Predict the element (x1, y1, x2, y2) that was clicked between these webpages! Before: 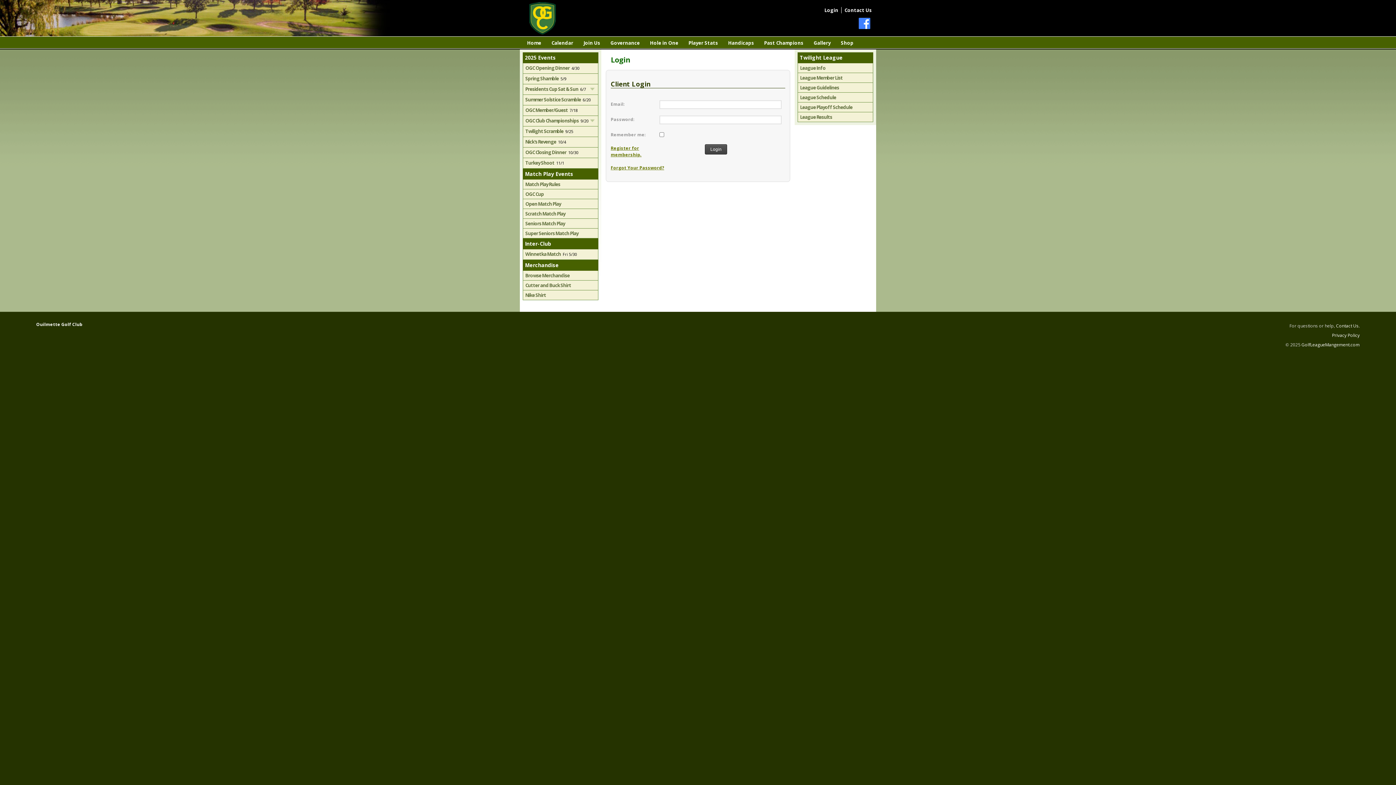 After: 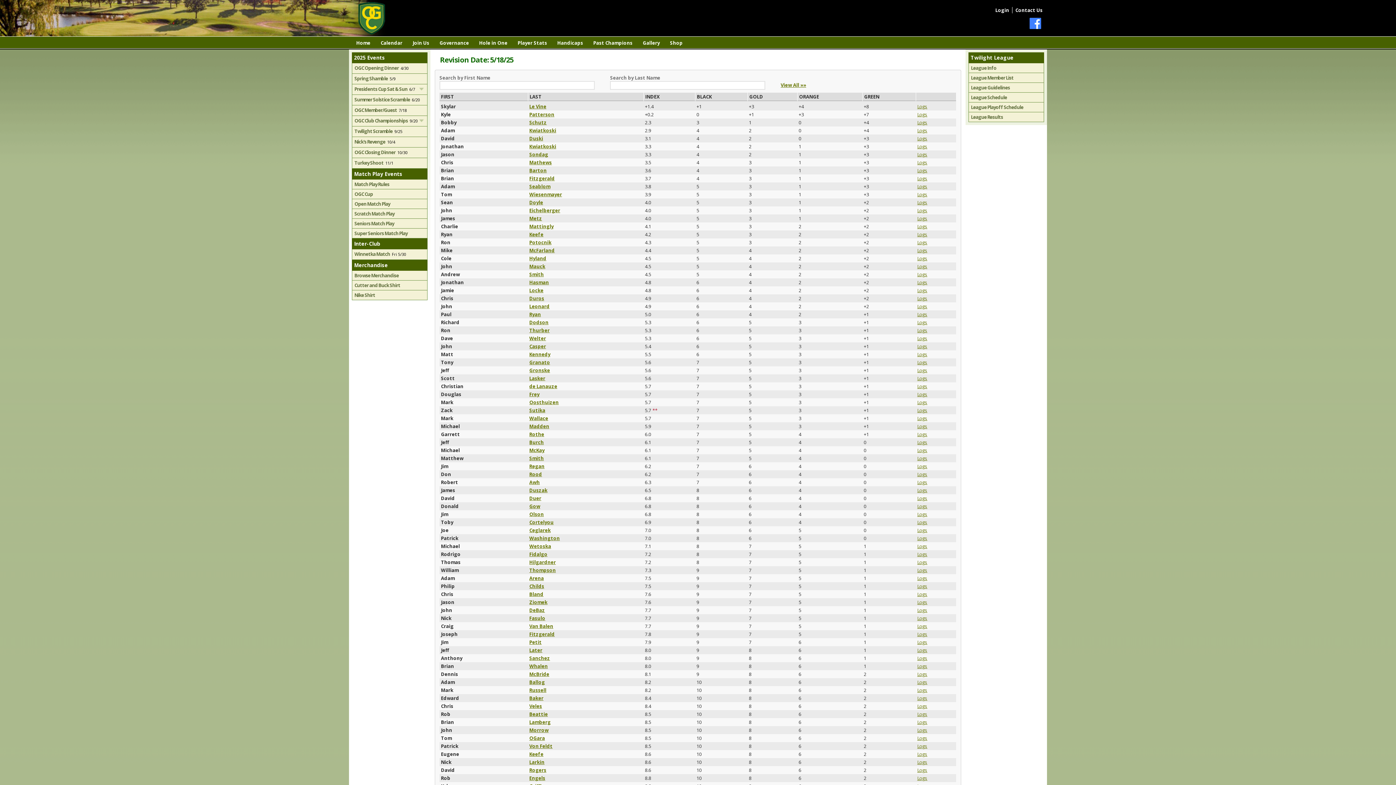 Action: label: Handicaps bbox: (724, 38, 758, 47)